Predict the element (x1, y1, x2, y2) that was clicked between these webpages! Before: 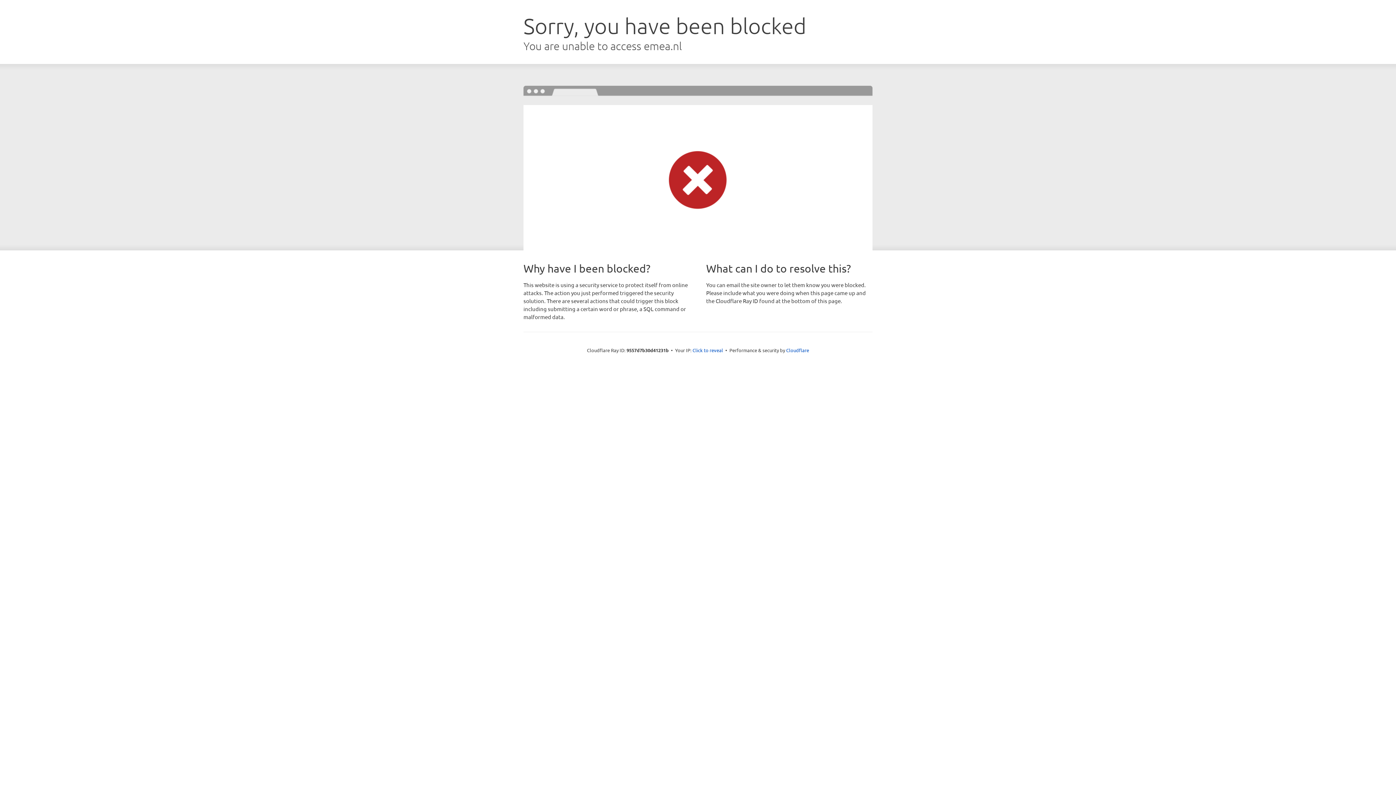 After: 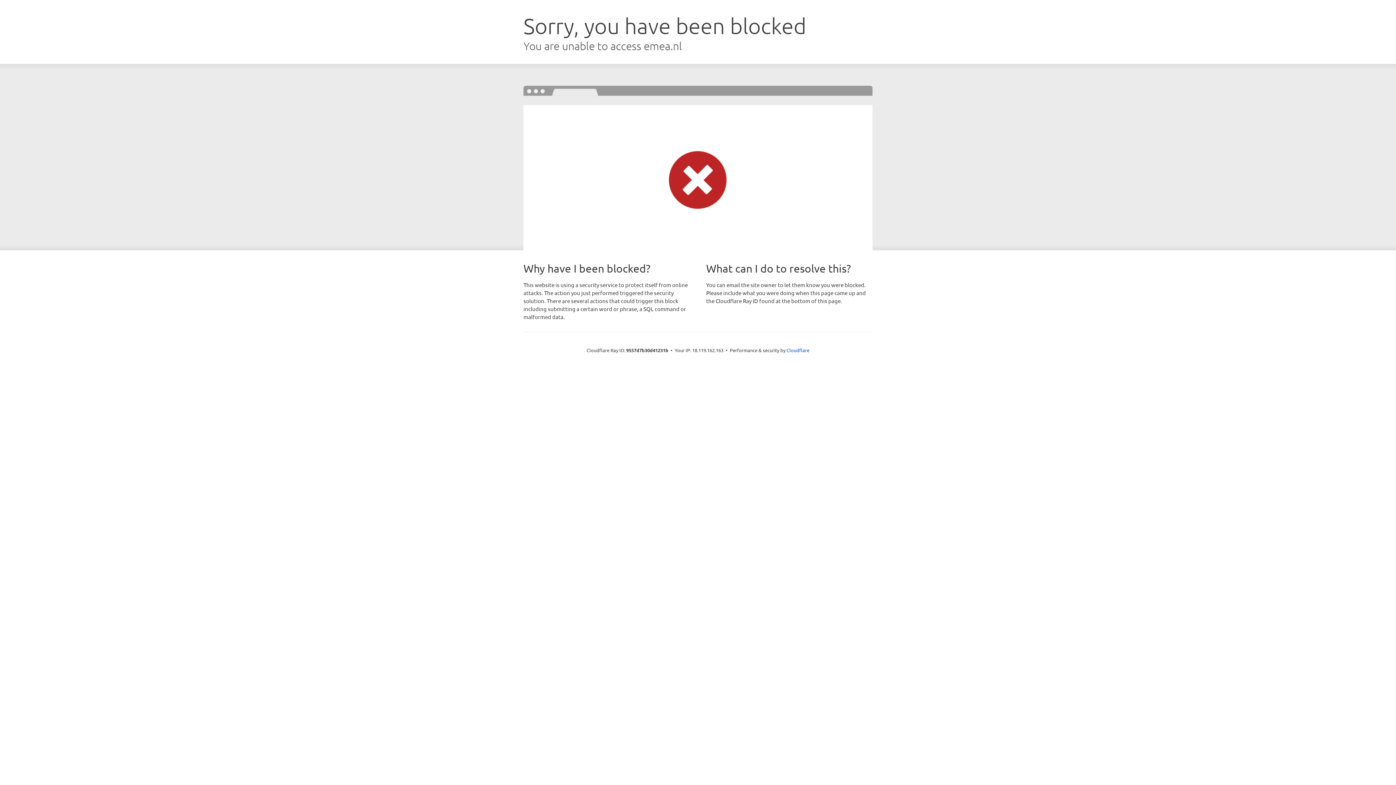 Action: bbox: (692, 346, 723, 353) label: Click to reveal